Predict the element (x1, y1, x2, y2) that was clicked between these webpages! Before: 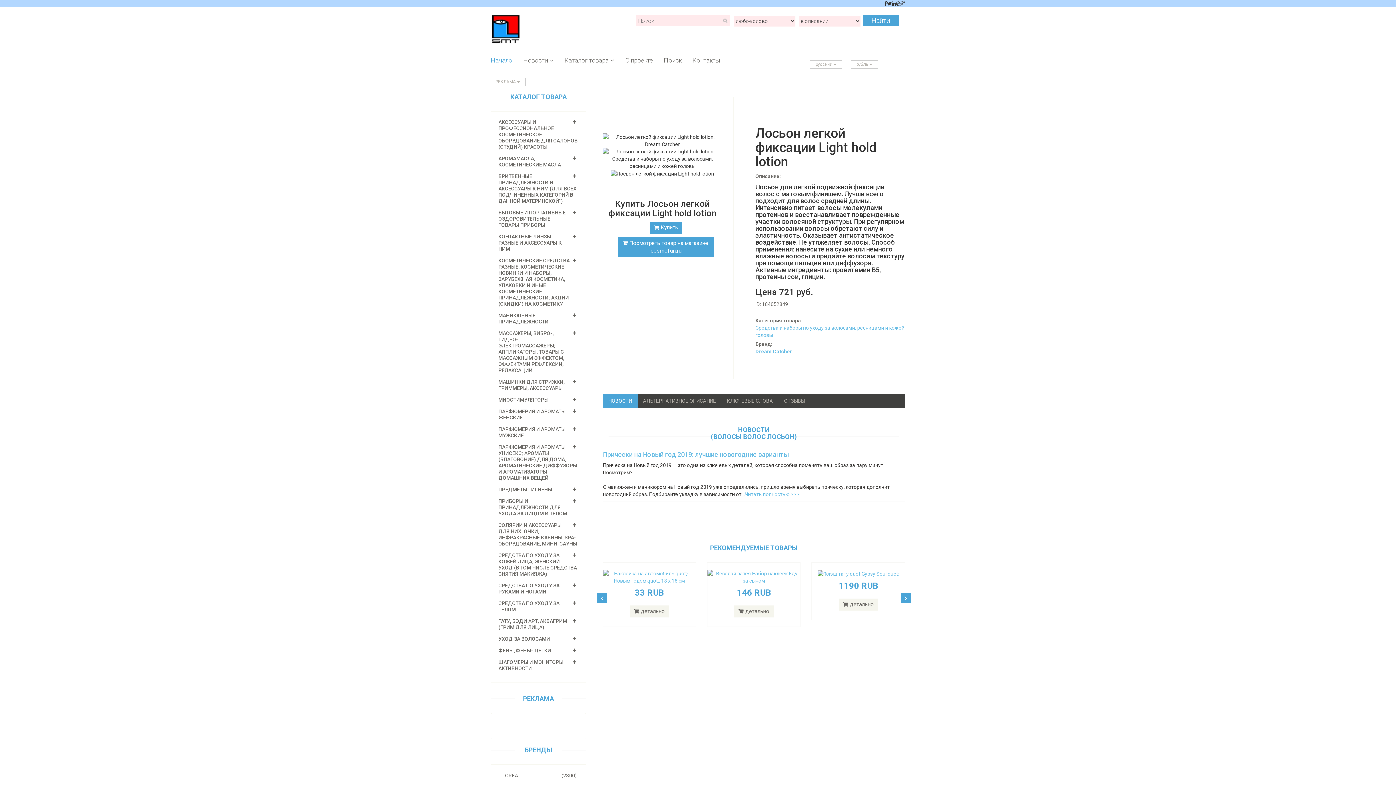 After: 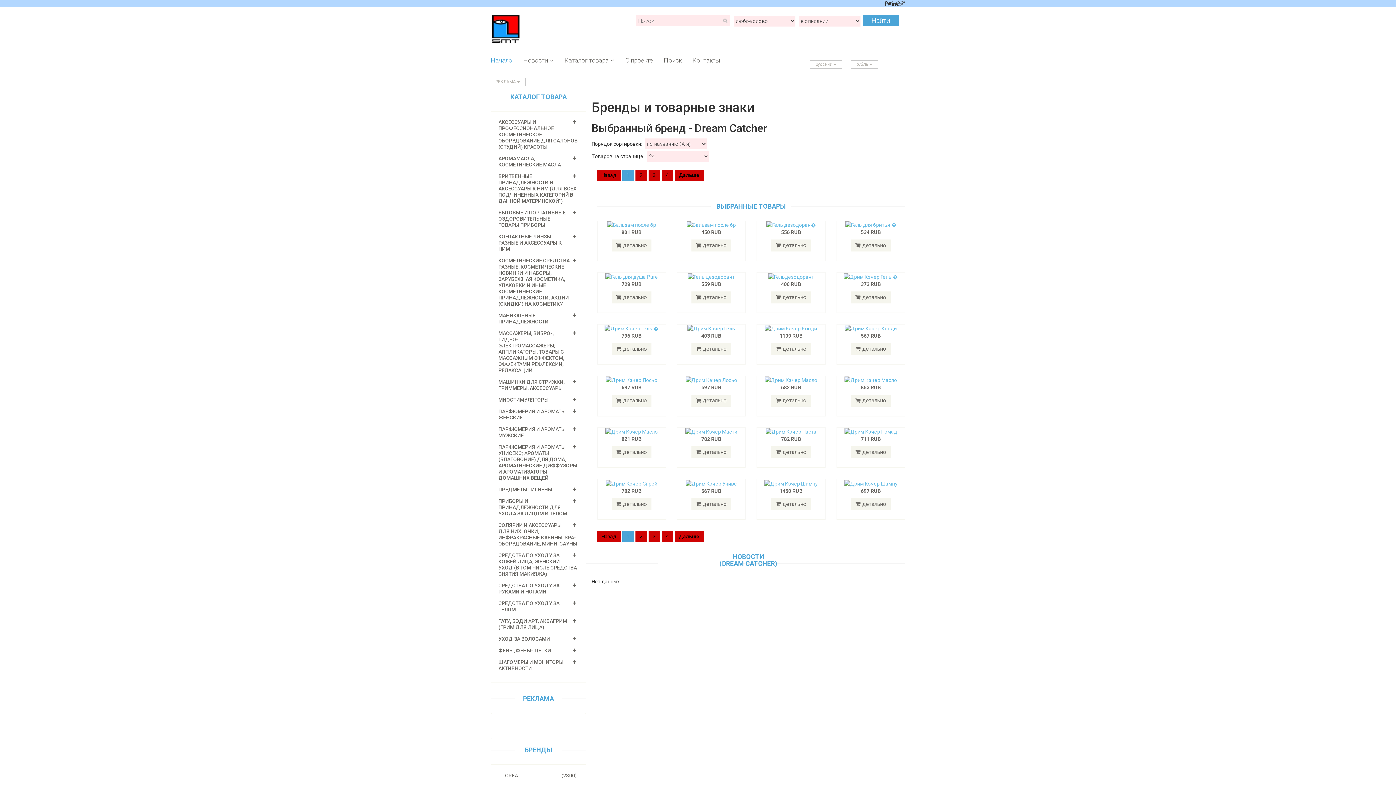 Action: label: Dream Catcher bbox: (755, 348, 792, 354)